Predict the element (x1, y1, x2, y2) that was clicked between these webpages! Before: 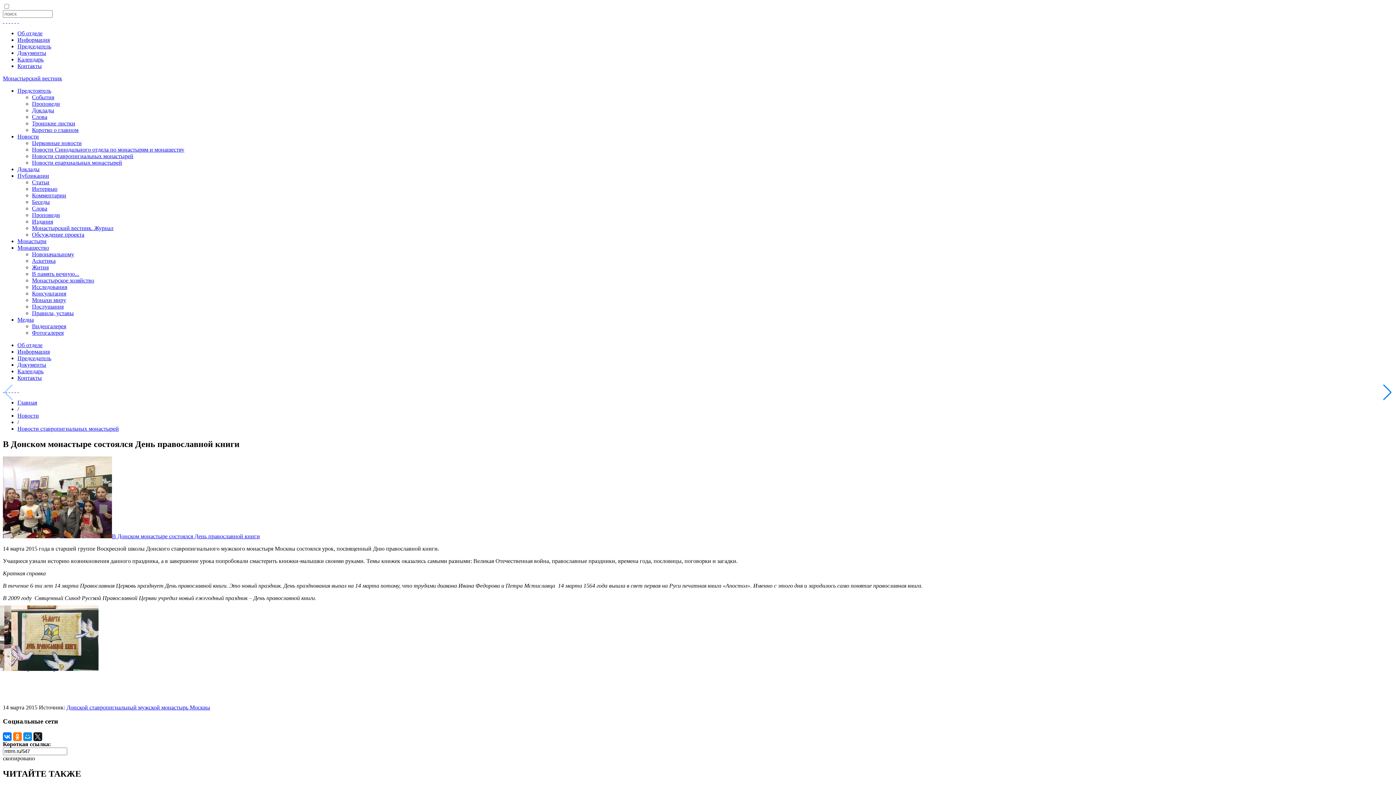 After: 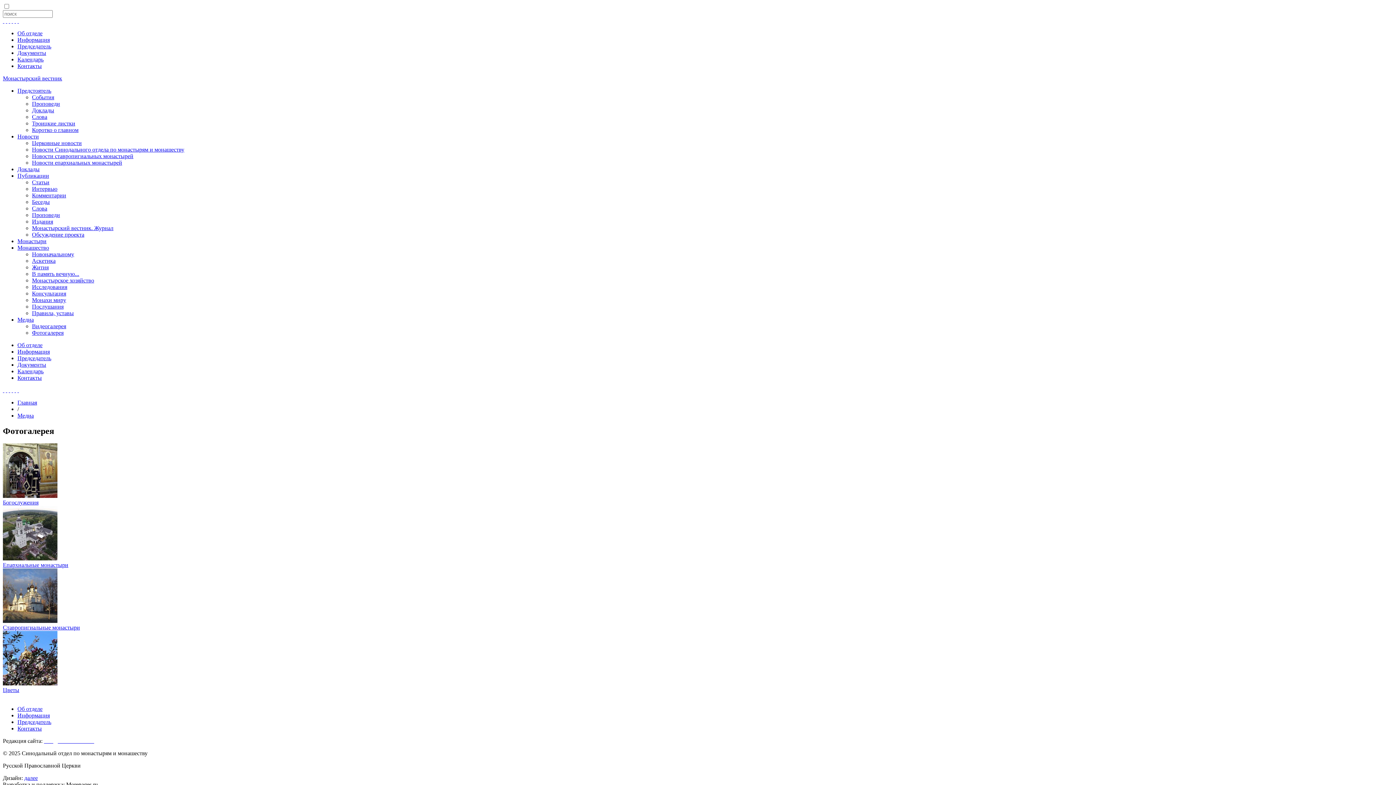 Action: bbox: (32, 329, 63, 336) label: Фотогалерея